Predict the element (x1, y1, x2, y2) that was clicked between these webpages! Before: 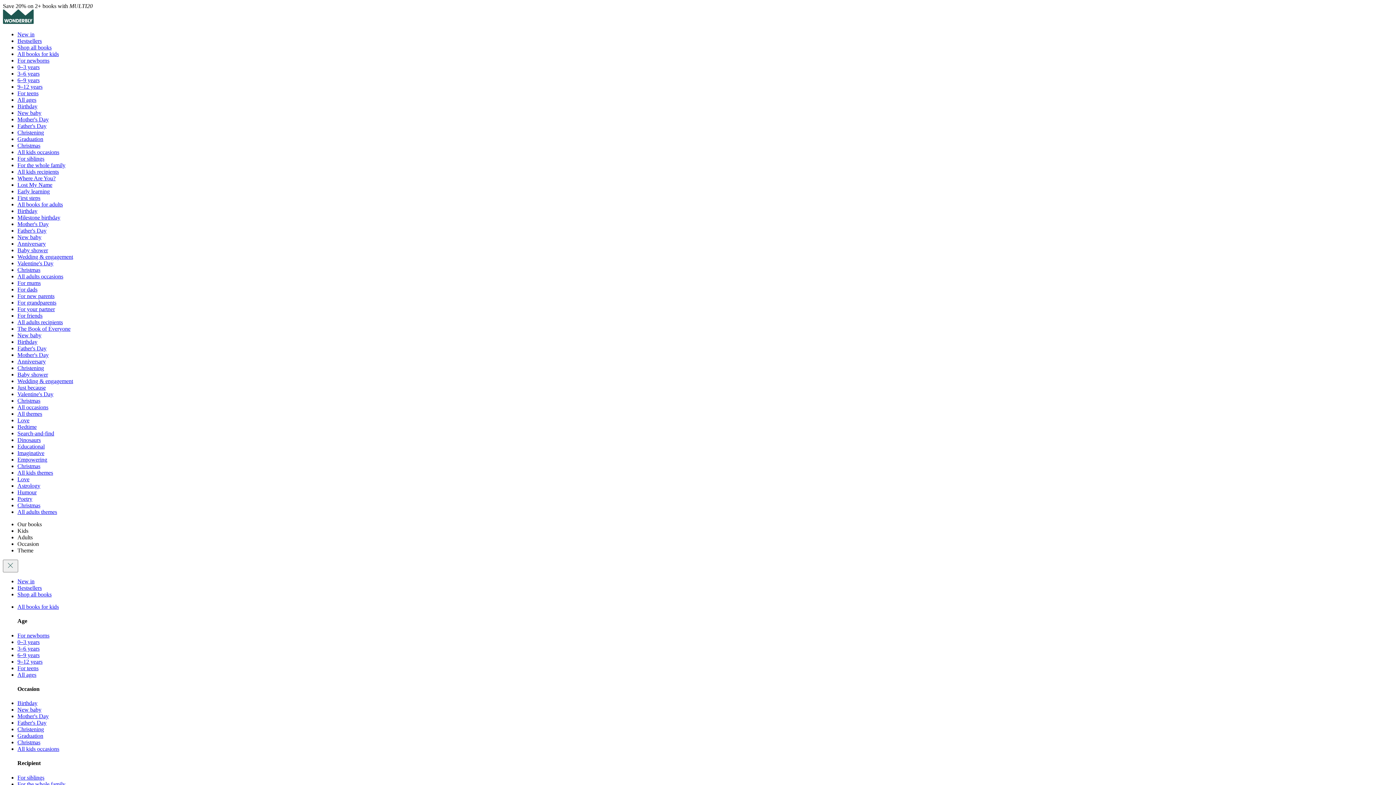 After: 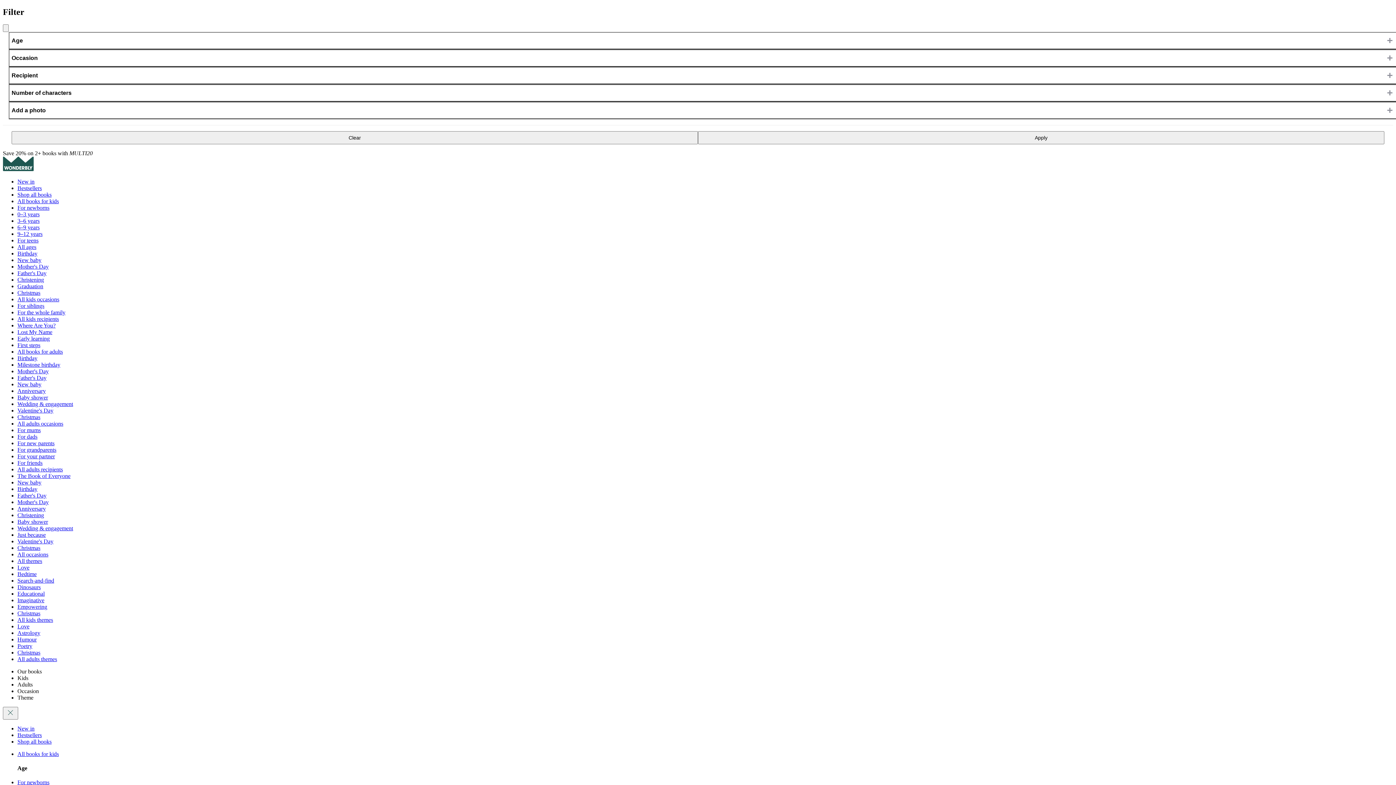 Action: label: Christening bbox: (17, 129, 44, 135)